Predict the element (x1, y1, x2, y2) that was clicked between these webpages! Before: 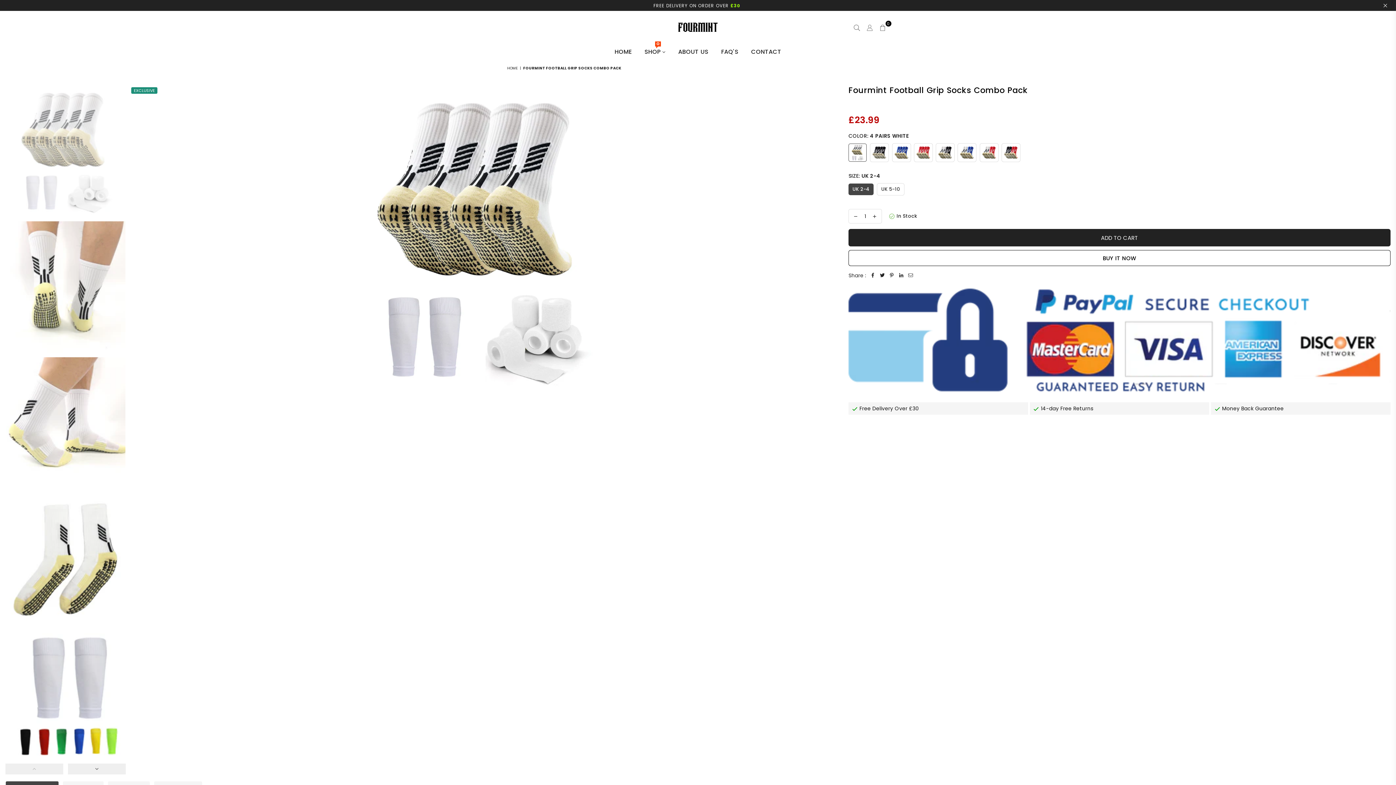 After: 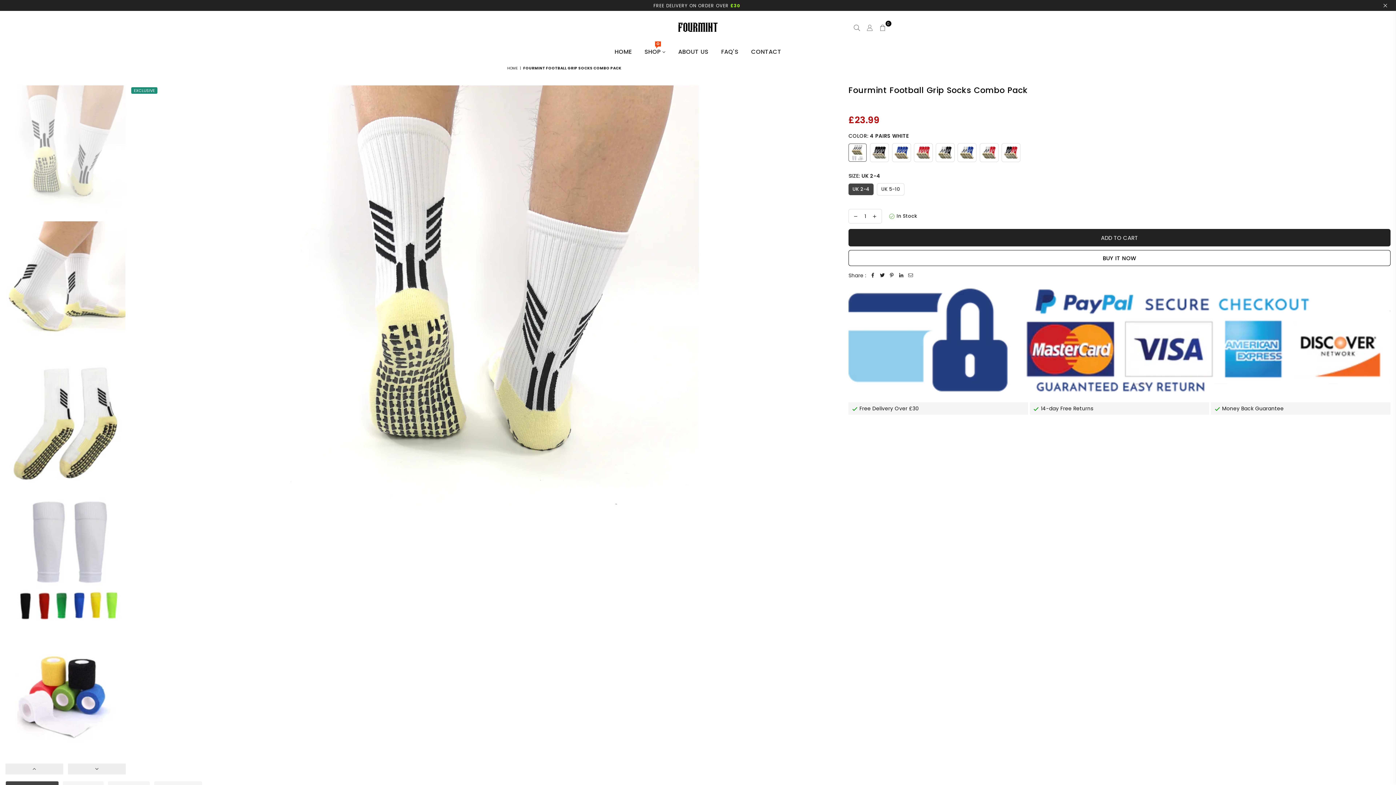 Action: bbox: (68, 764, 125, 774) label: Next